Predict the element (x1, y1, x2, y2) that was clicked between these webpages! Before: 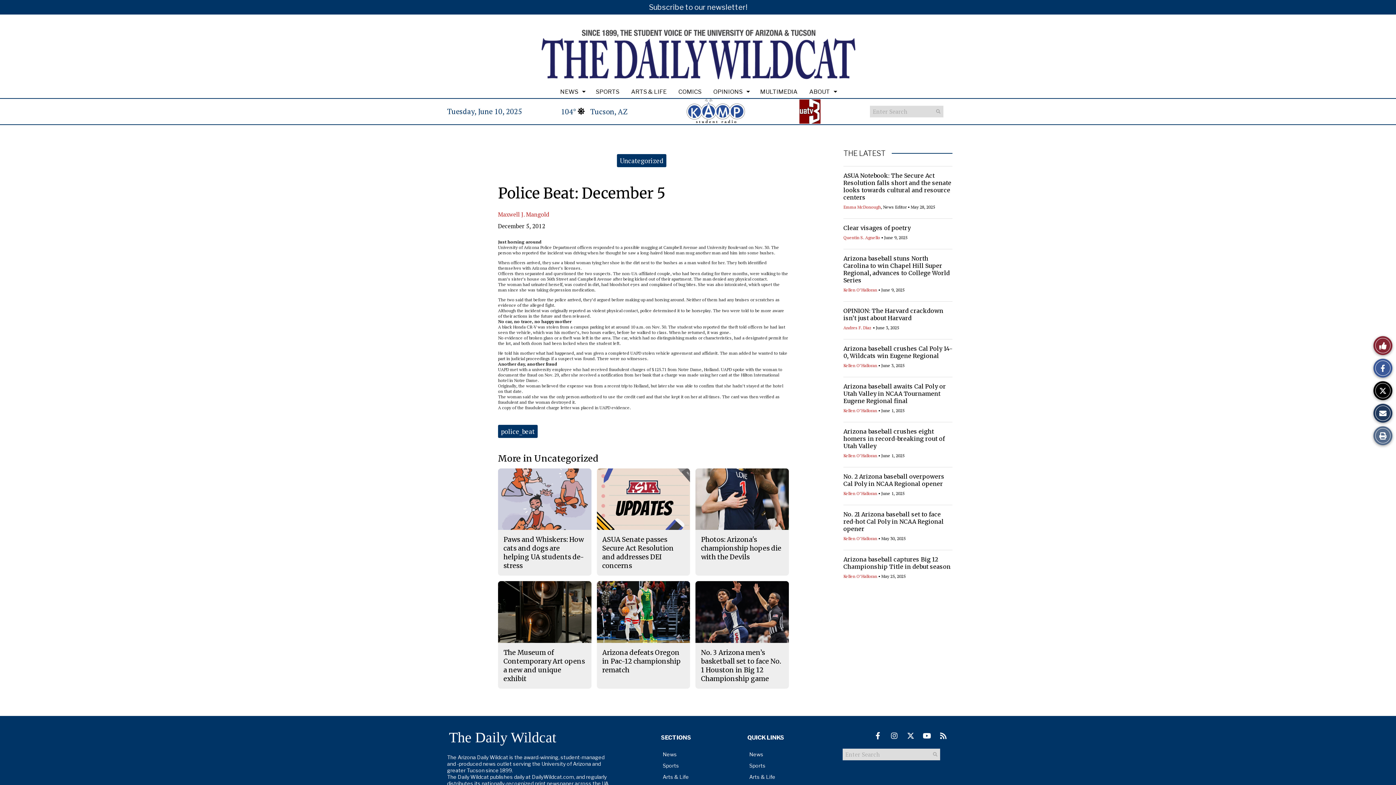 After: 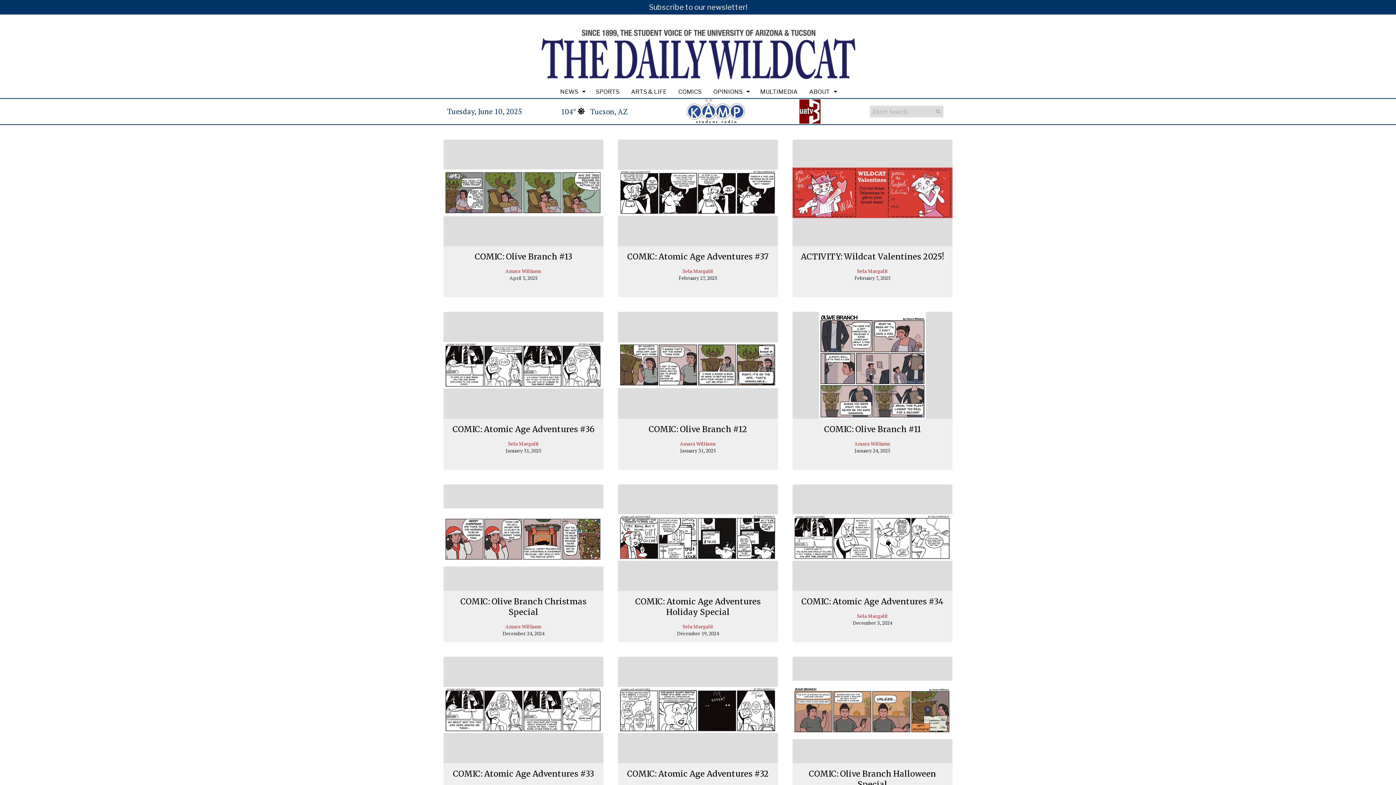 Action: bbox: (672, 85, 707, 98) label: COMICS